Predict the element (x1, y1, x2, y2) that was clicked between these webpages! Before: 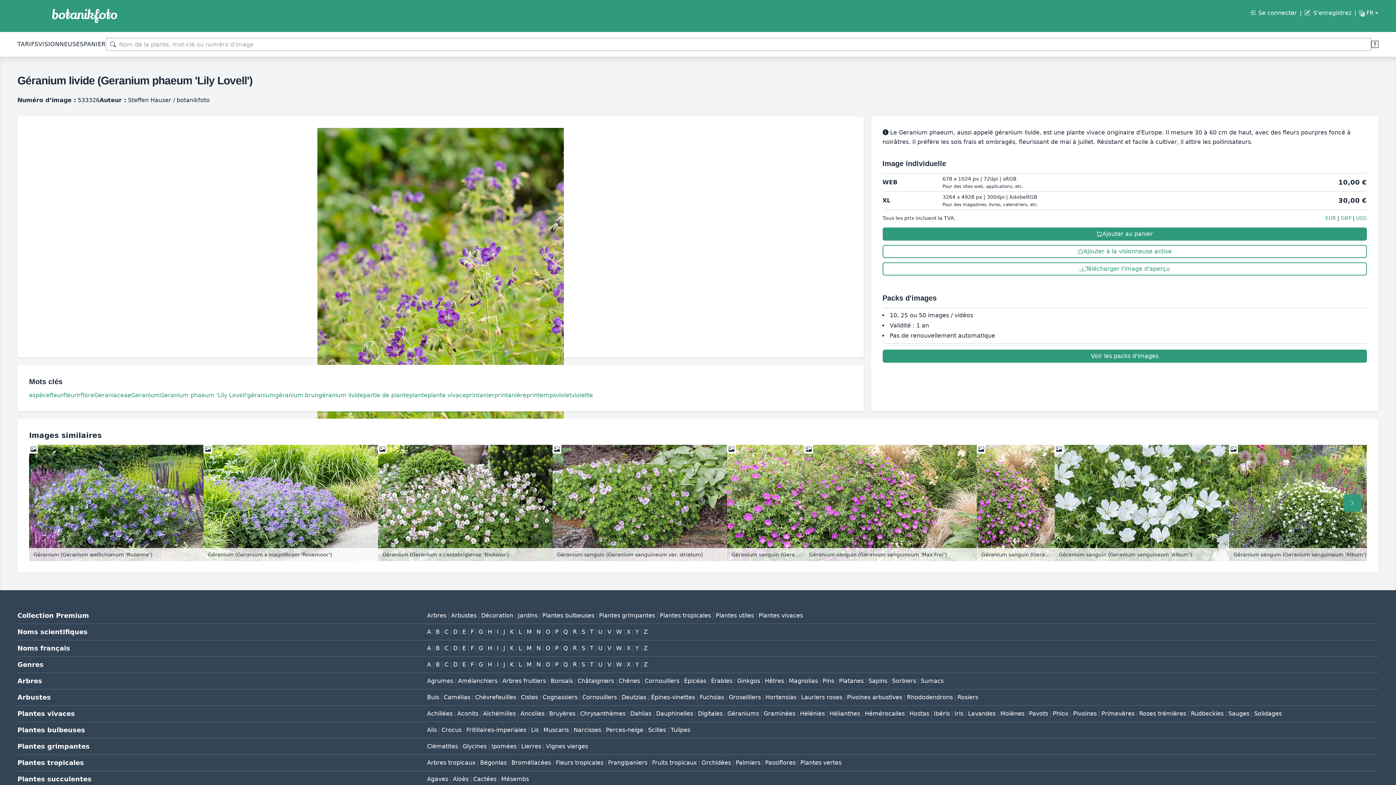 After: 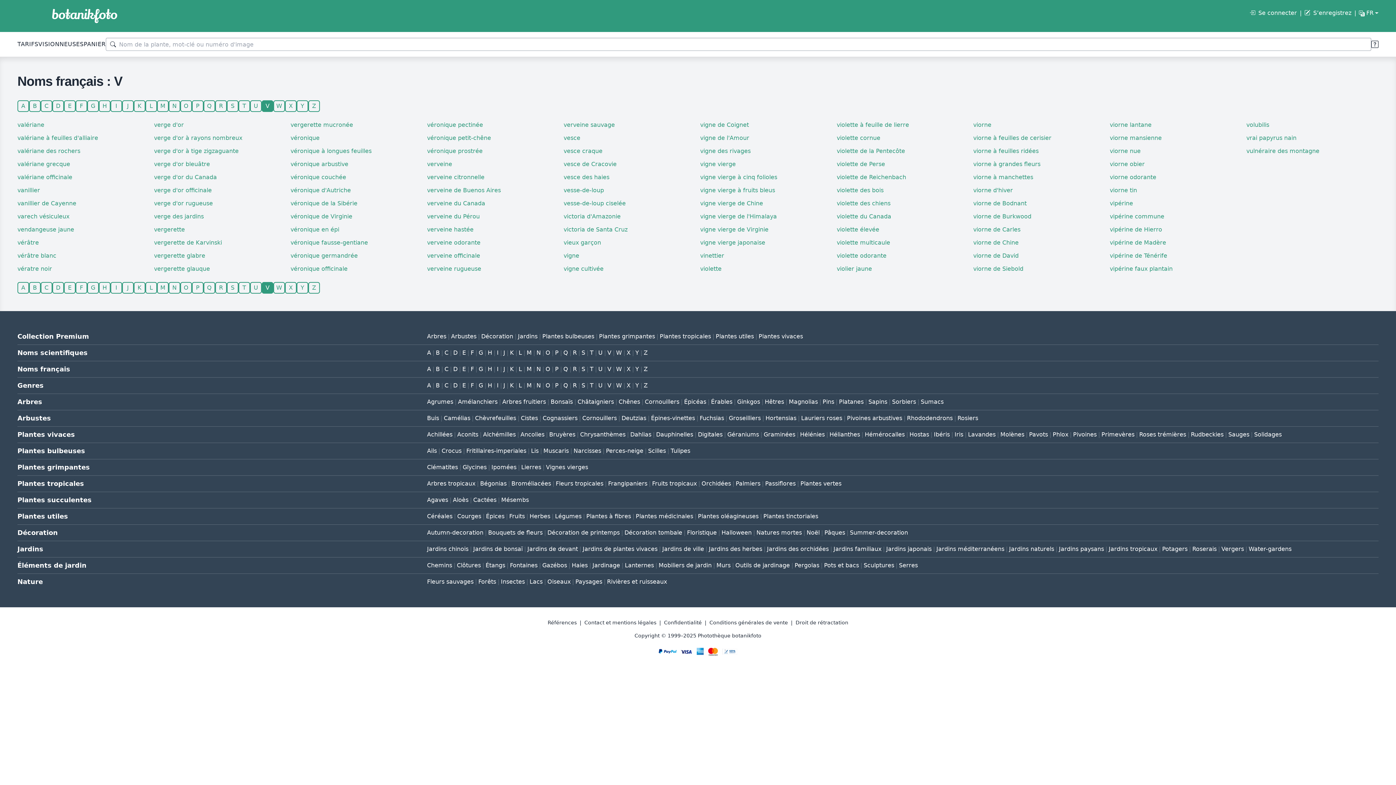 Action: label: V bbox: (607, 645, 611, 652)